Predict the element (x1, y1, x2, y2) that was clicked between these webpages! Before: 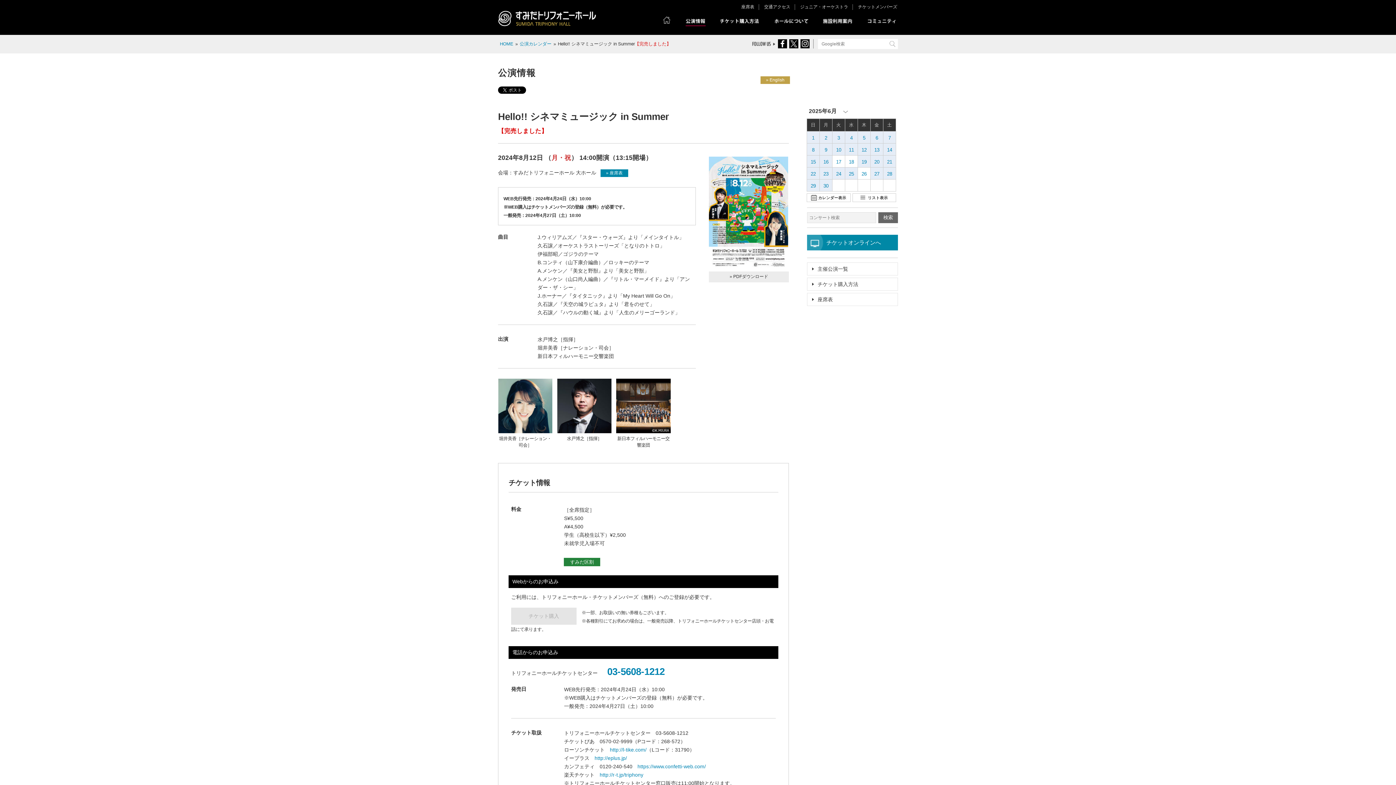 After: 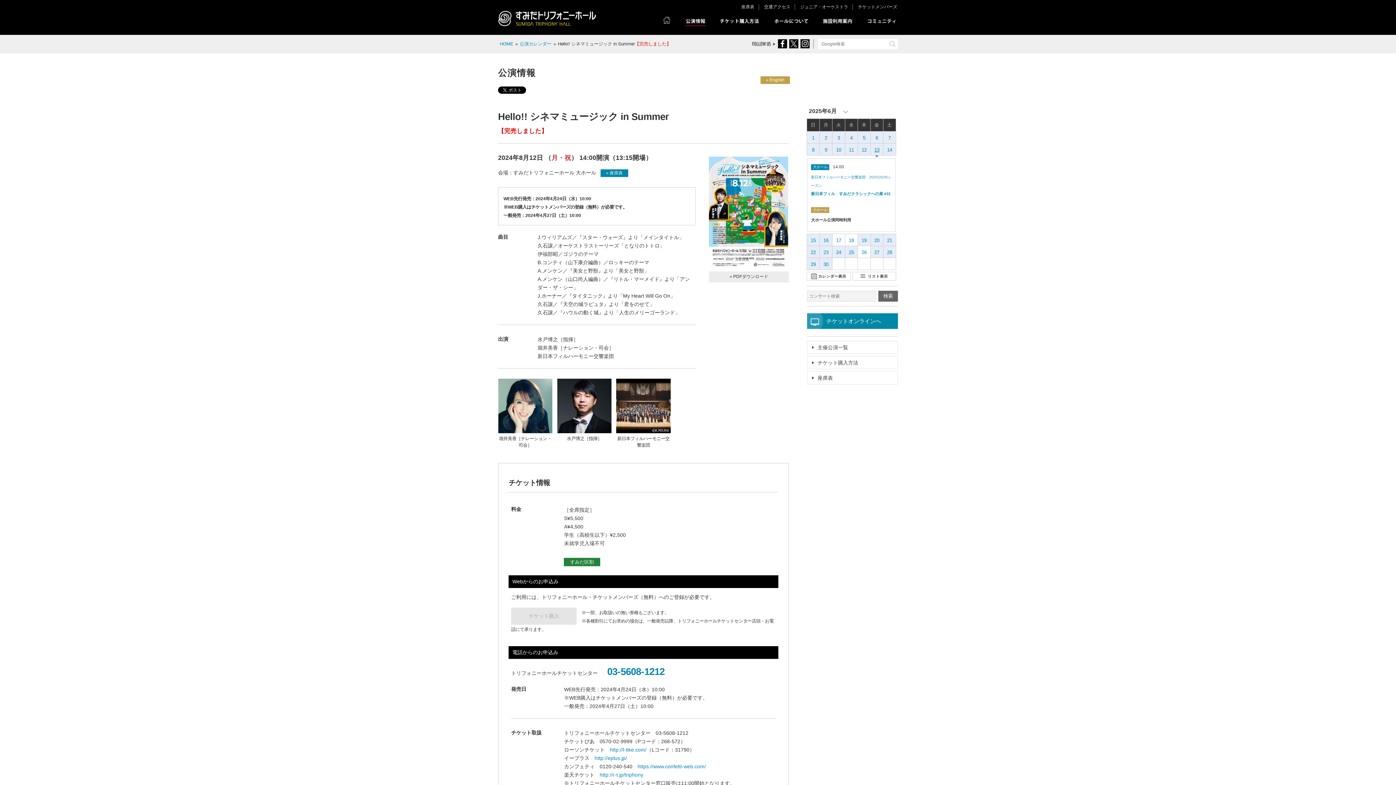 Action: label: 13 bbox: (874, 145, 879, 154)